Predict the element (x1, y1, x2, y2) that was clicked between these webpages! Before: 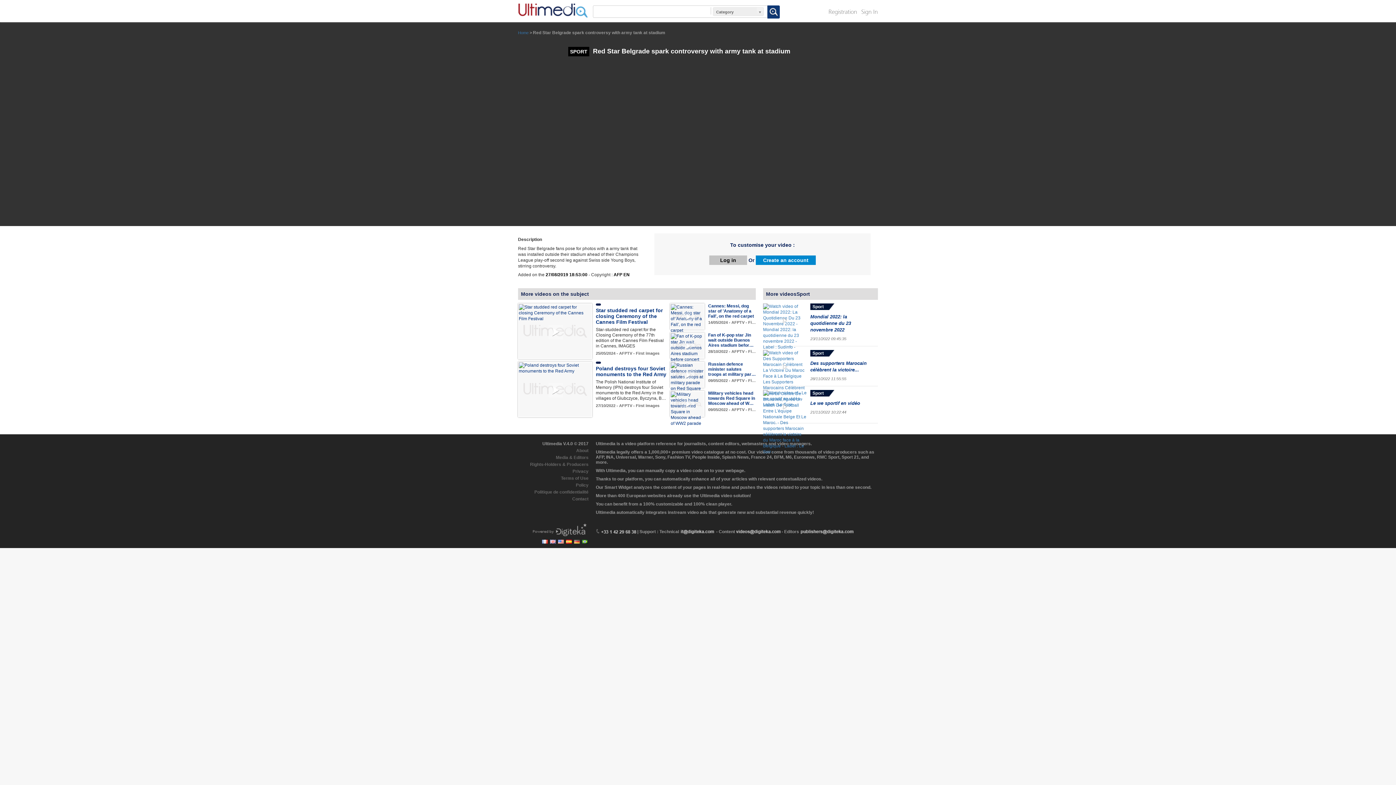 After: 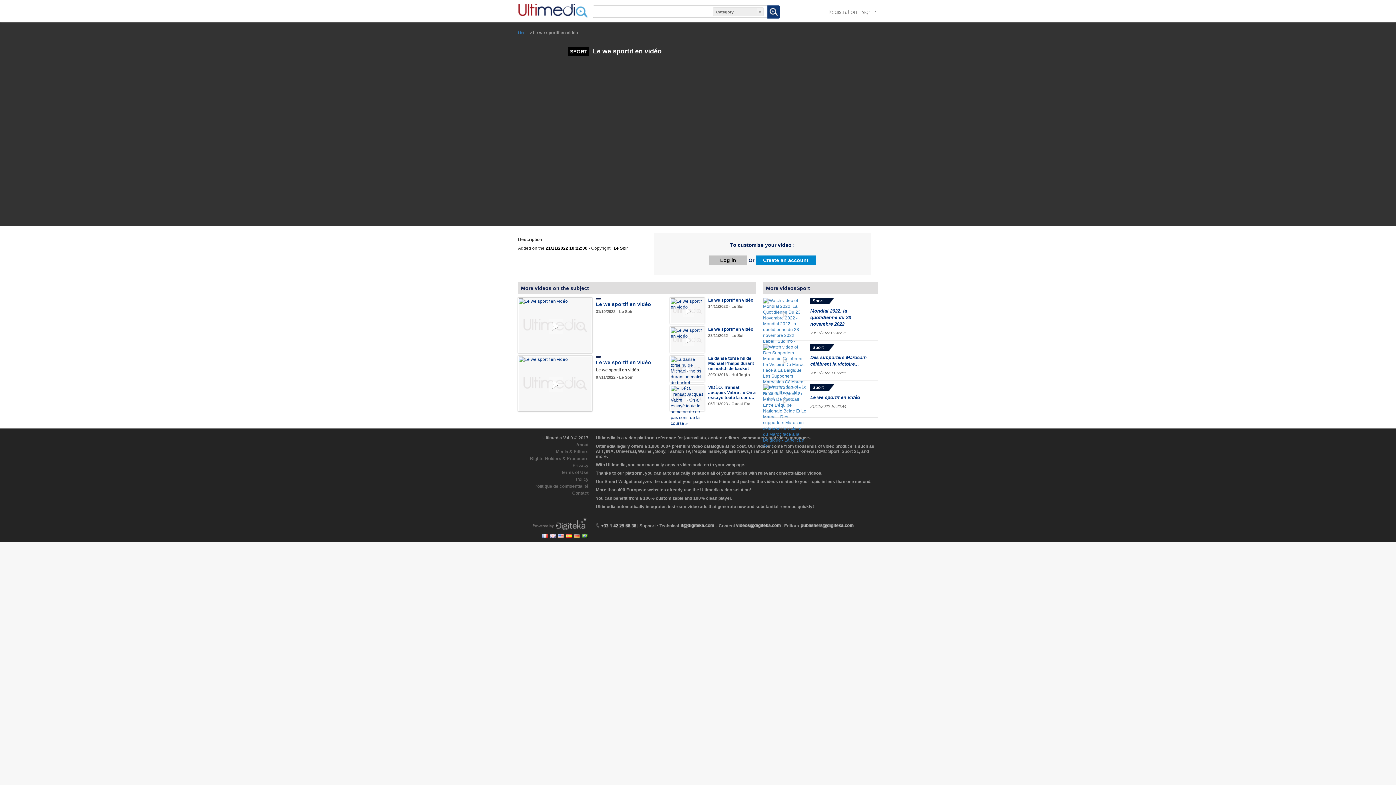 Action: bbox: (763, 390, 806, 423)